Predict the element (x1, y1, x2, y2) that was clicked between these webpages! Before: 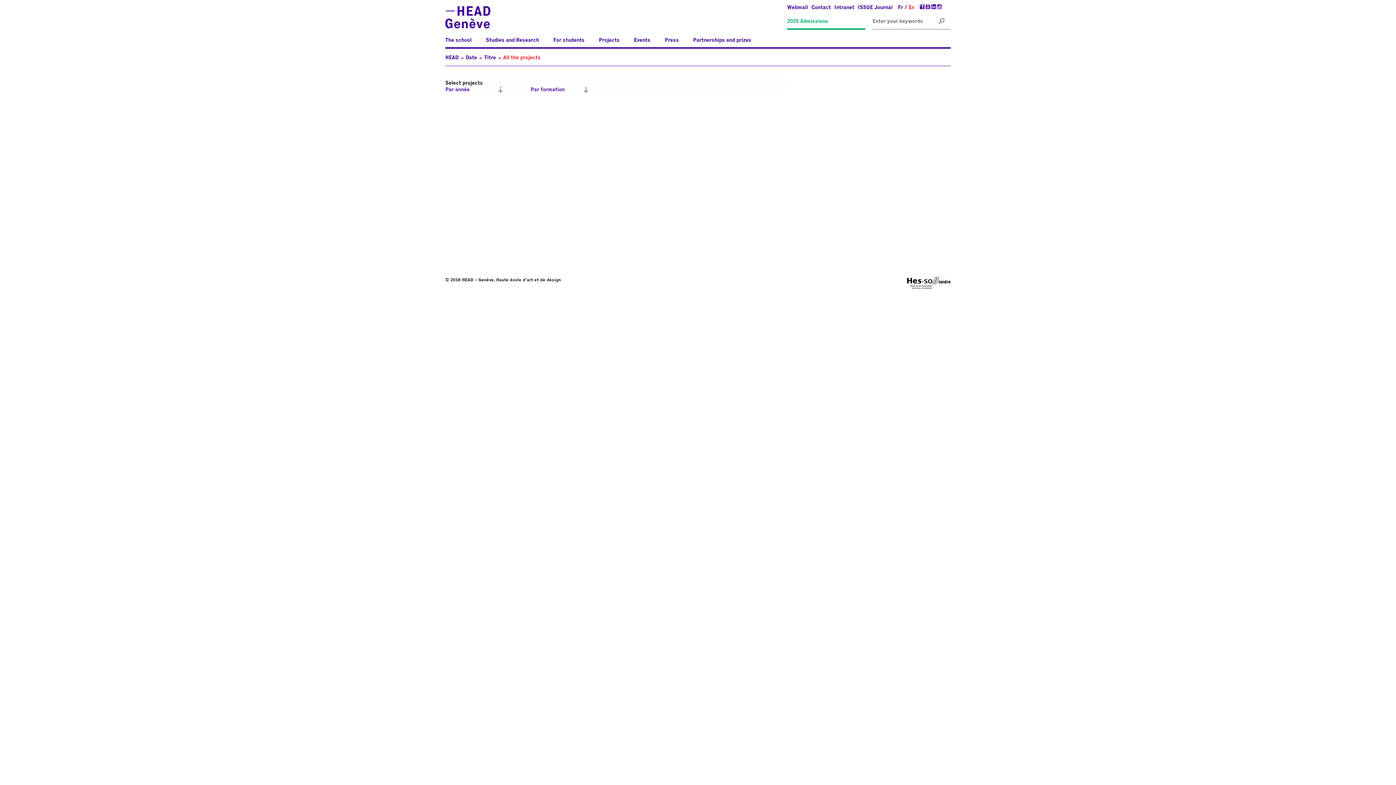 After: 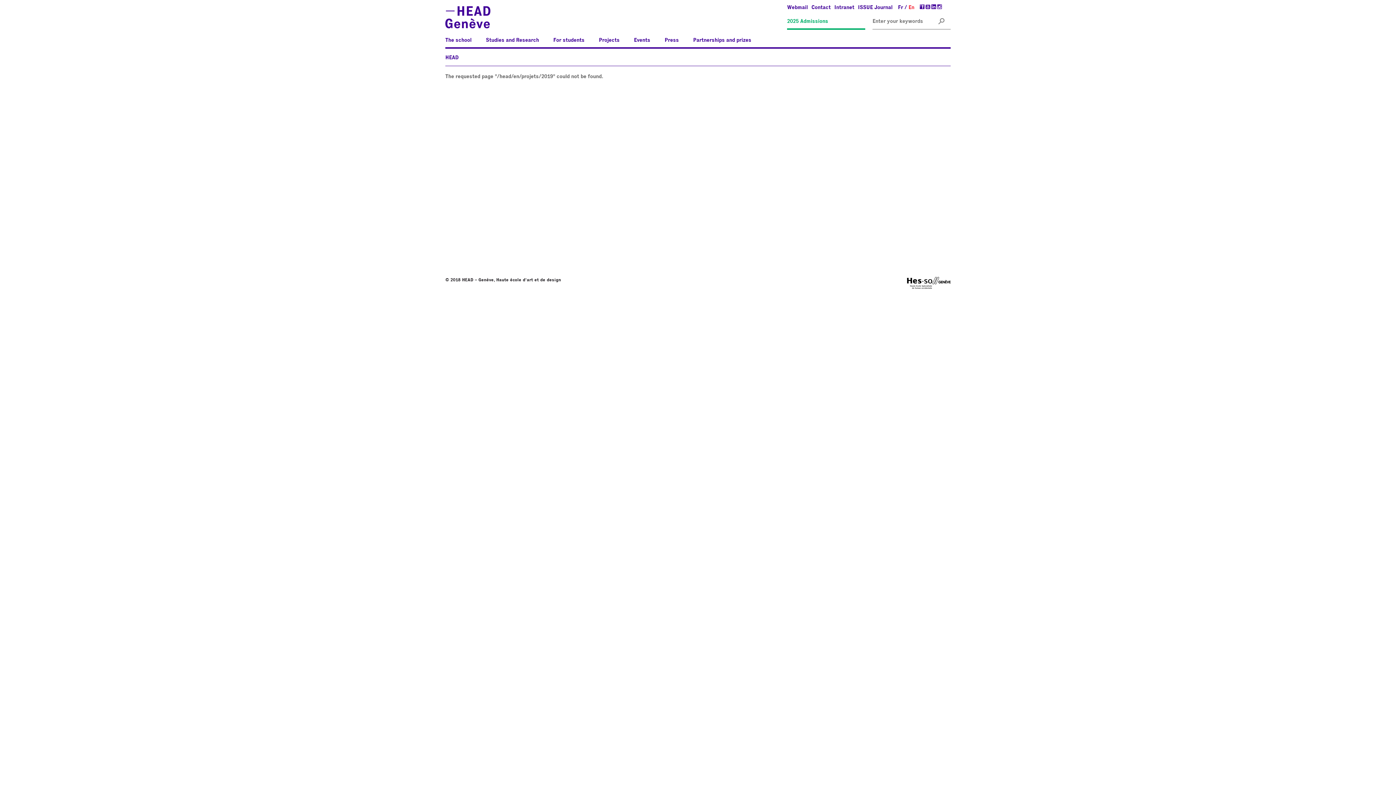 Action: bbox: (484, 55, 496, 60) label: Titre